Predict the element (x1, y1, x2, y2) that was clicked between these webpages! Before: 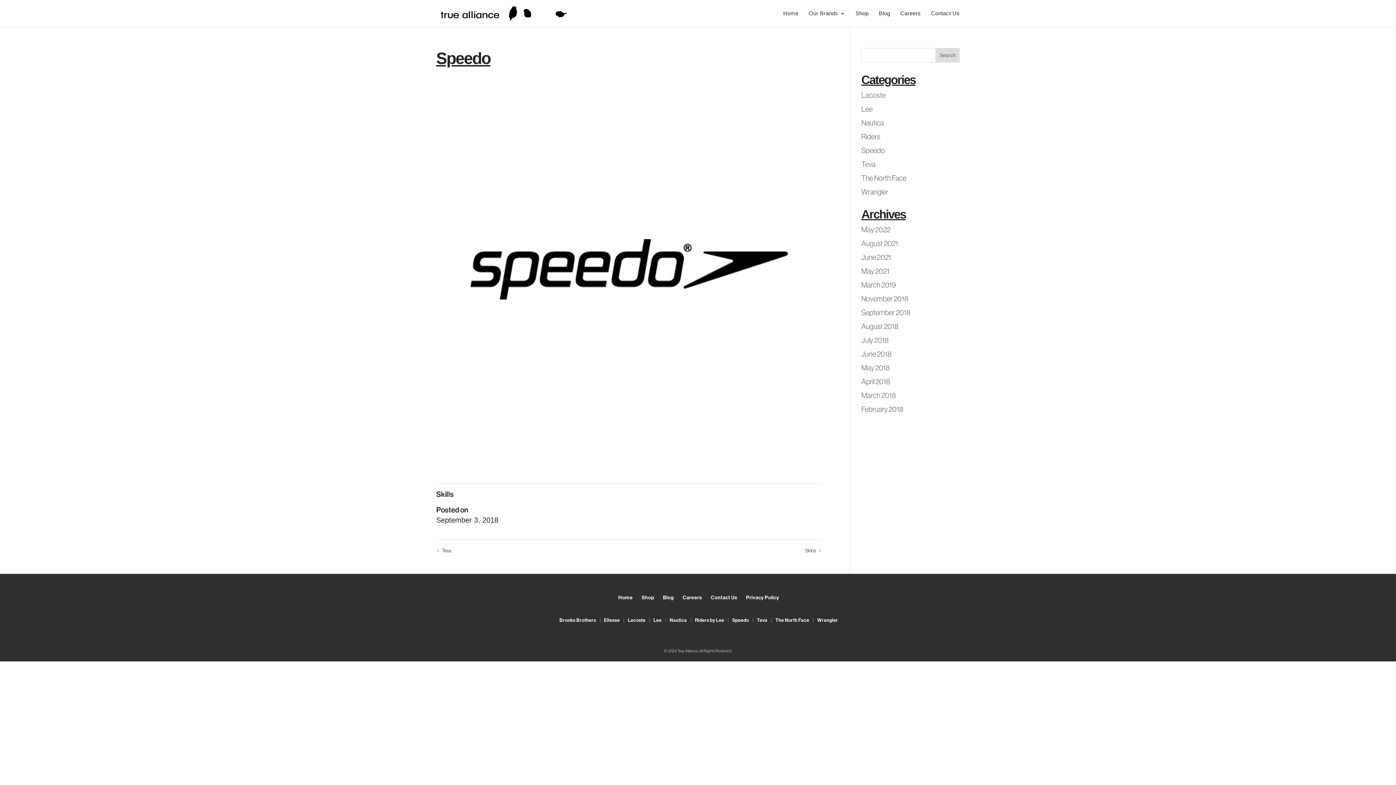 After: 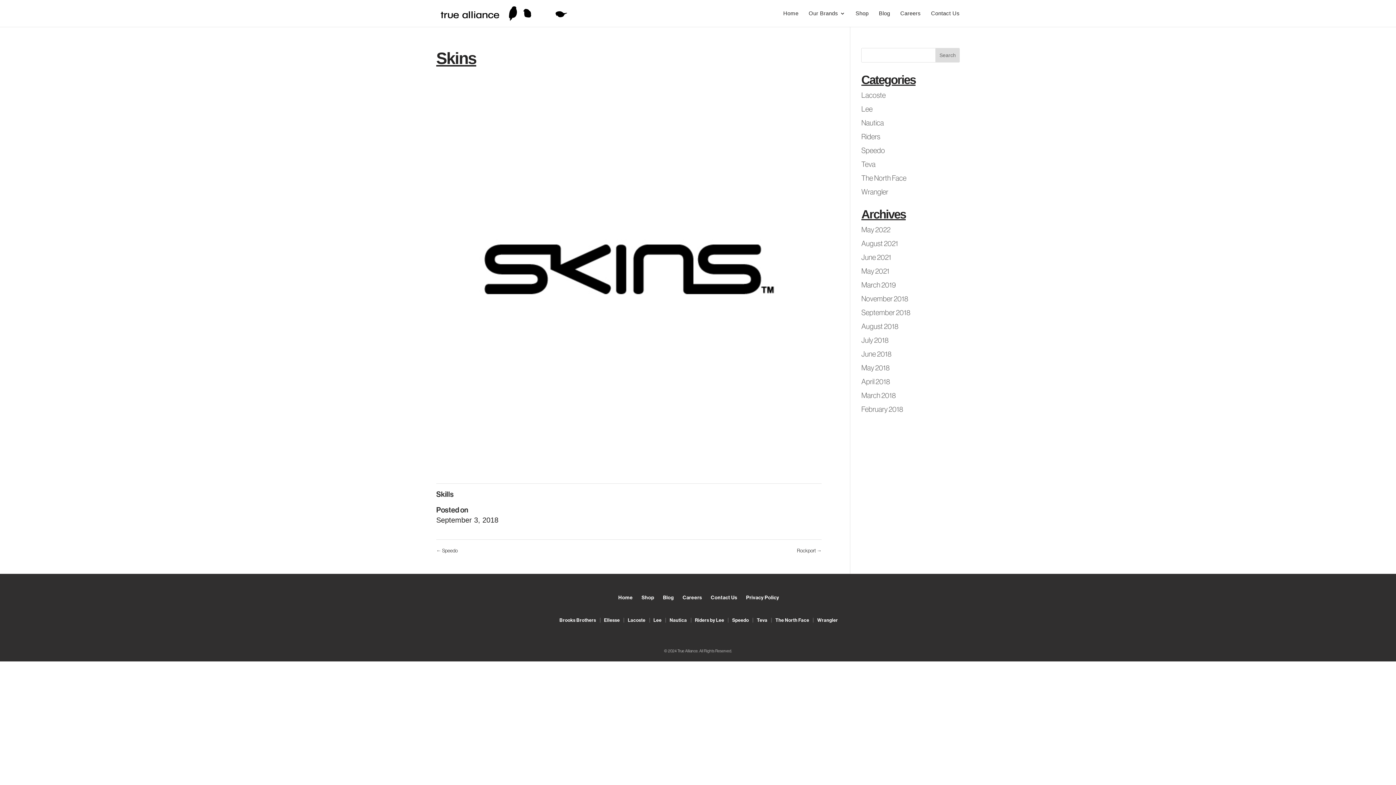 Action: label: Skins → bbox: (805, 547, 821, 554)